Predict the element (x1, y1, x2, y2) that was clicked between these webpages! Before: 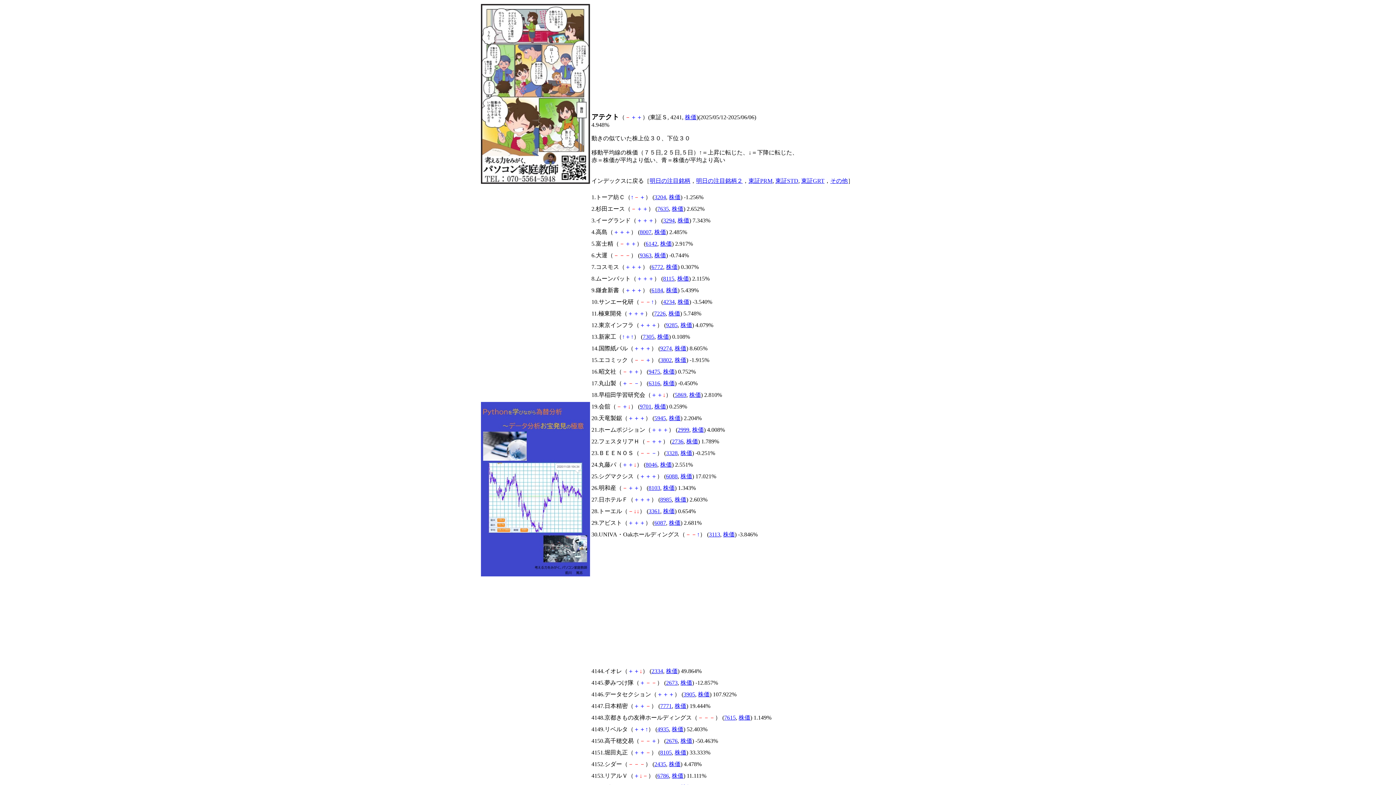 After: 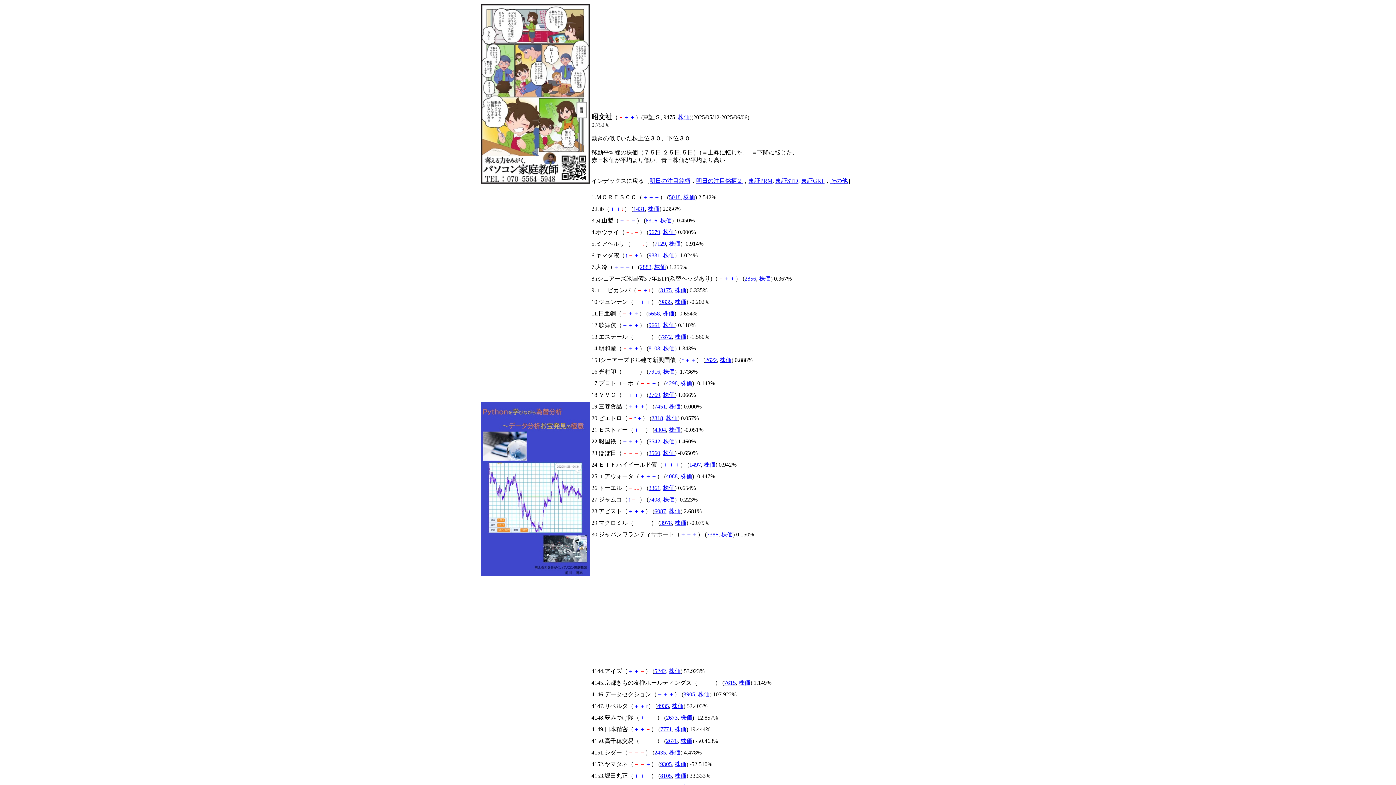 Action: bbox: (648, 368, 660, 374) label: 9475